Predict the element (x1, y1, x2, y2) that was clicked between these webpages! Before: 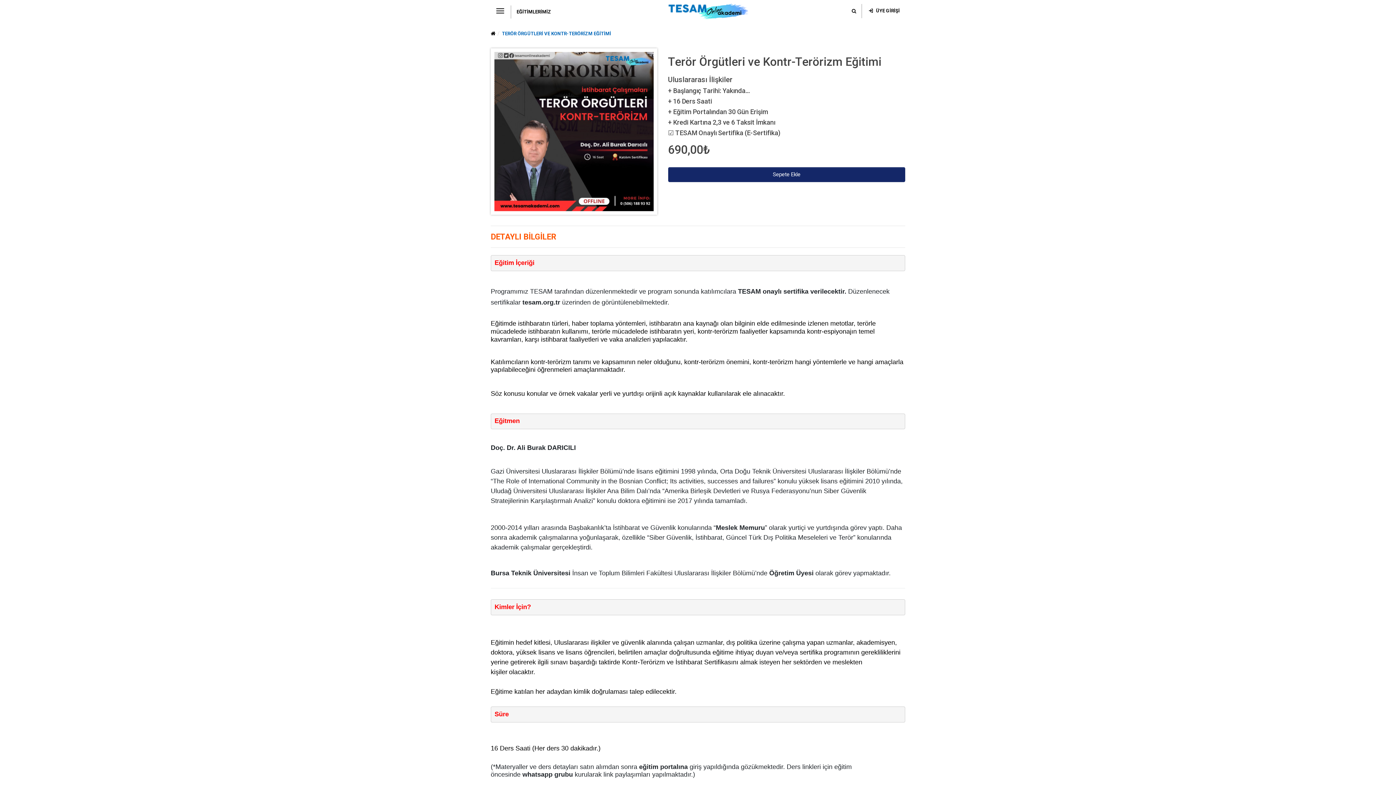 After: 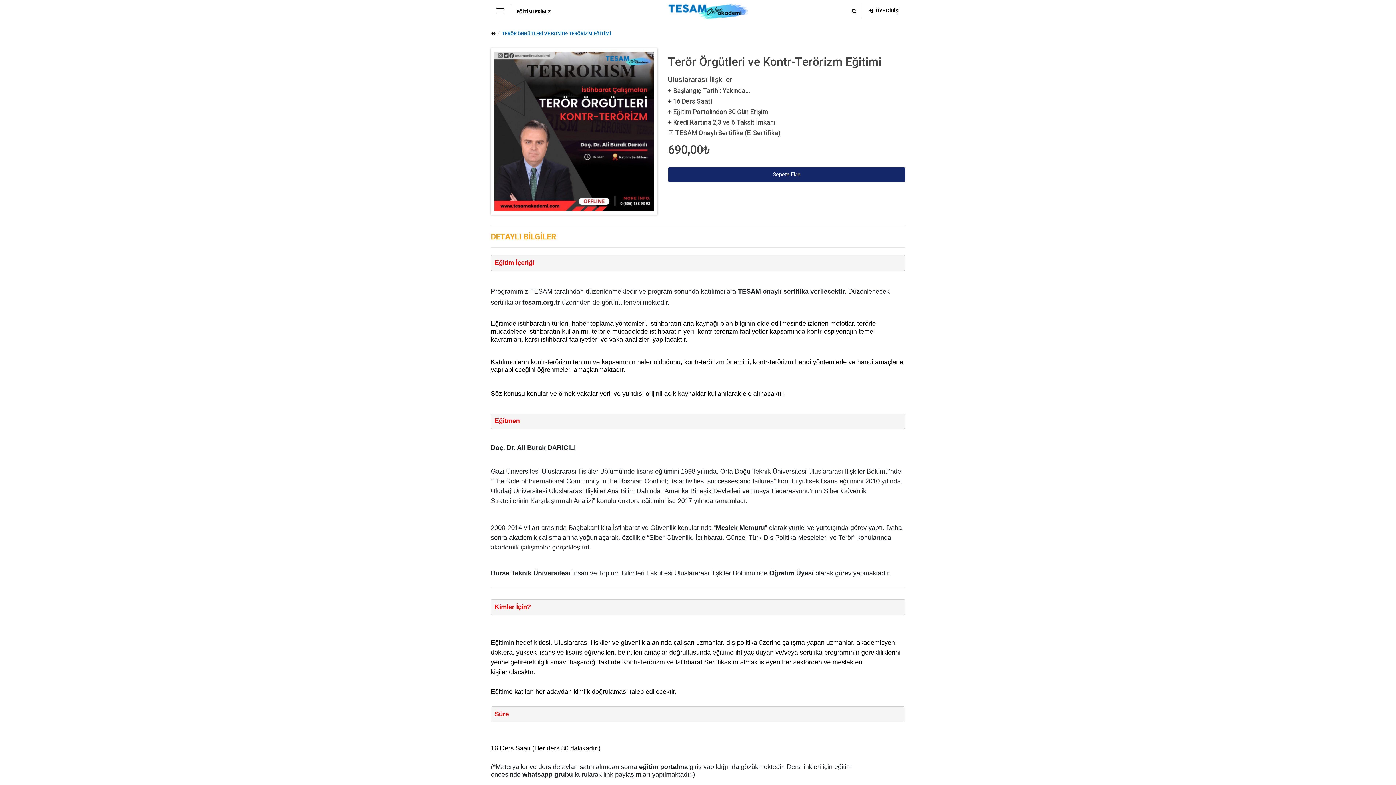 Action: label: DETAYLI BİLGİLER bbox: (490, 226, 556, 247)